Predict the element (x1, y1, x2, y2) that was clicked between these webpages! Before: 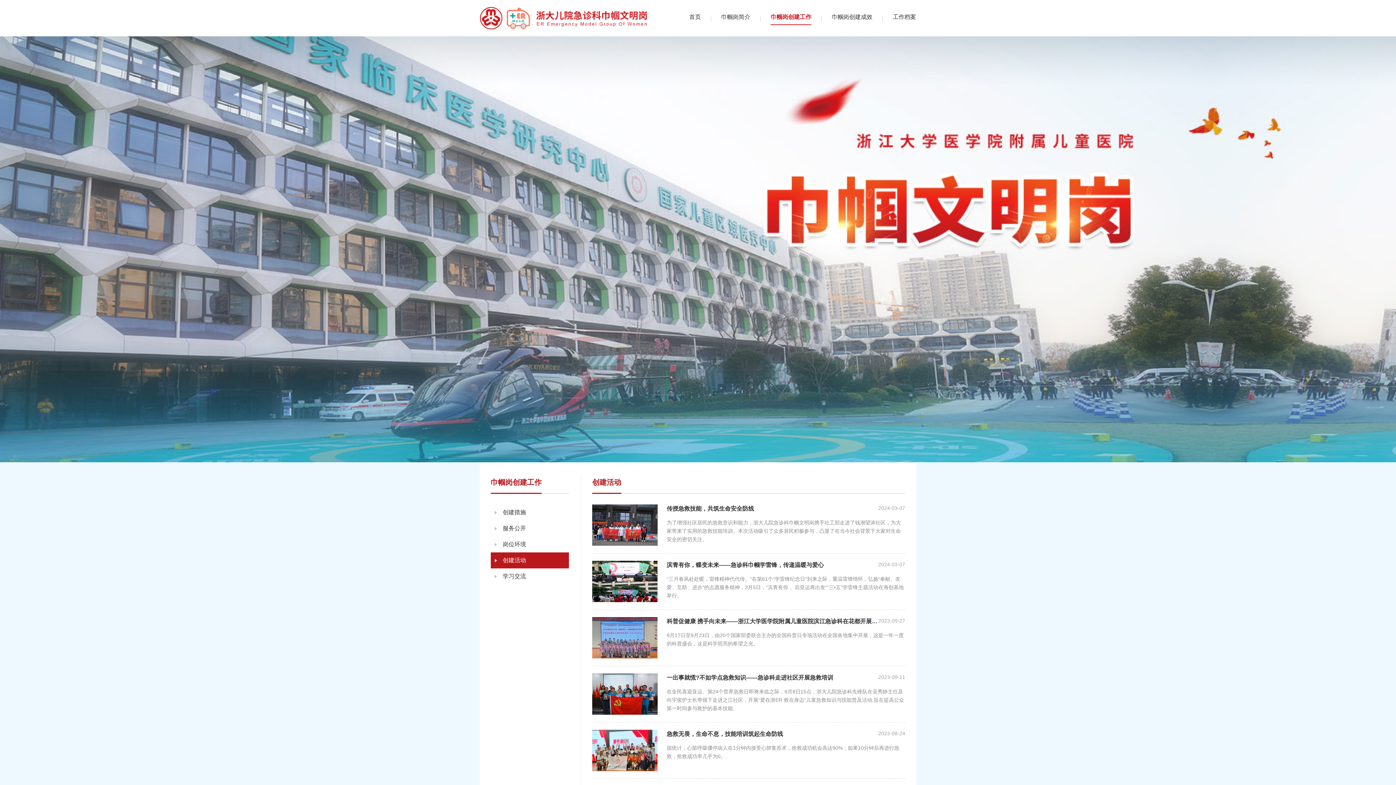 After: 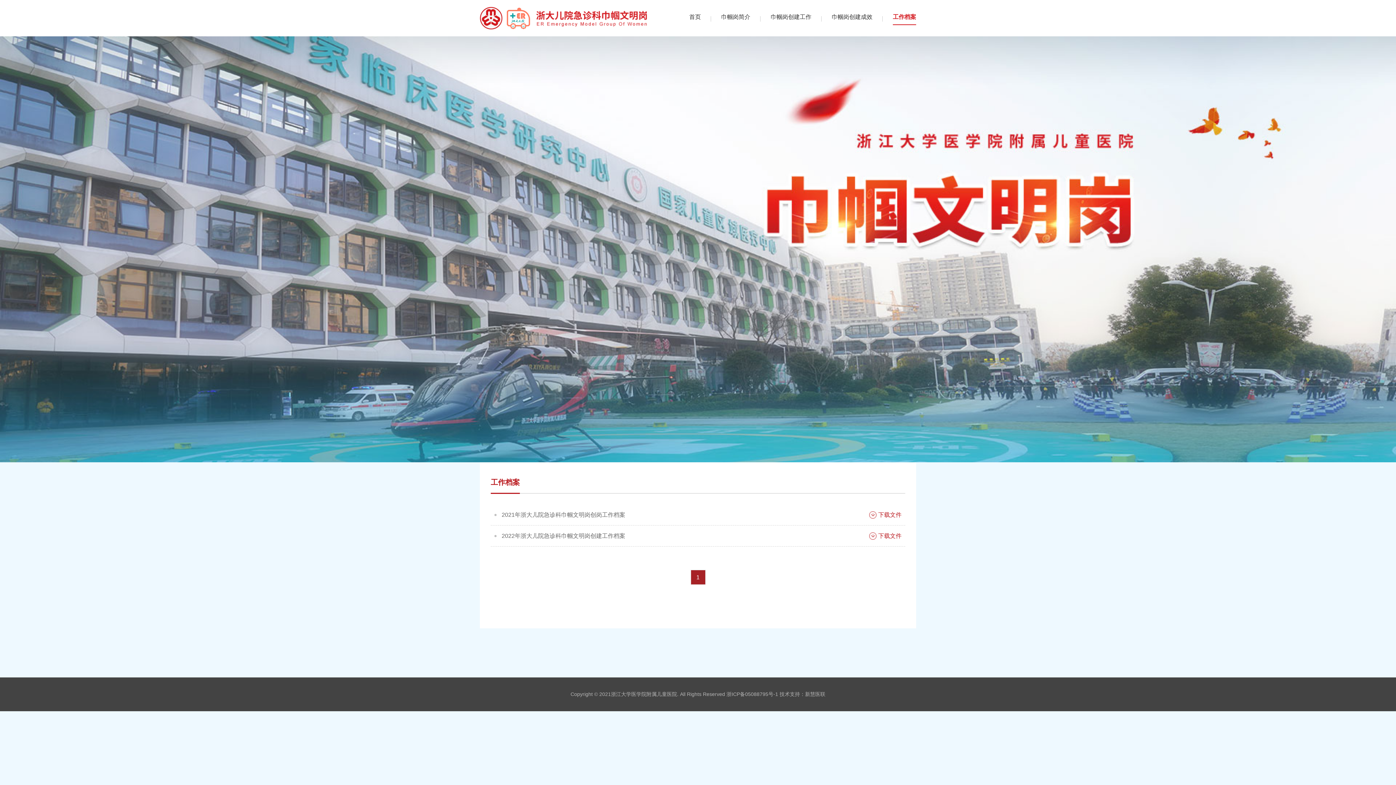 Action: bbox: (893, 12, 916, 25) label: 工作档案